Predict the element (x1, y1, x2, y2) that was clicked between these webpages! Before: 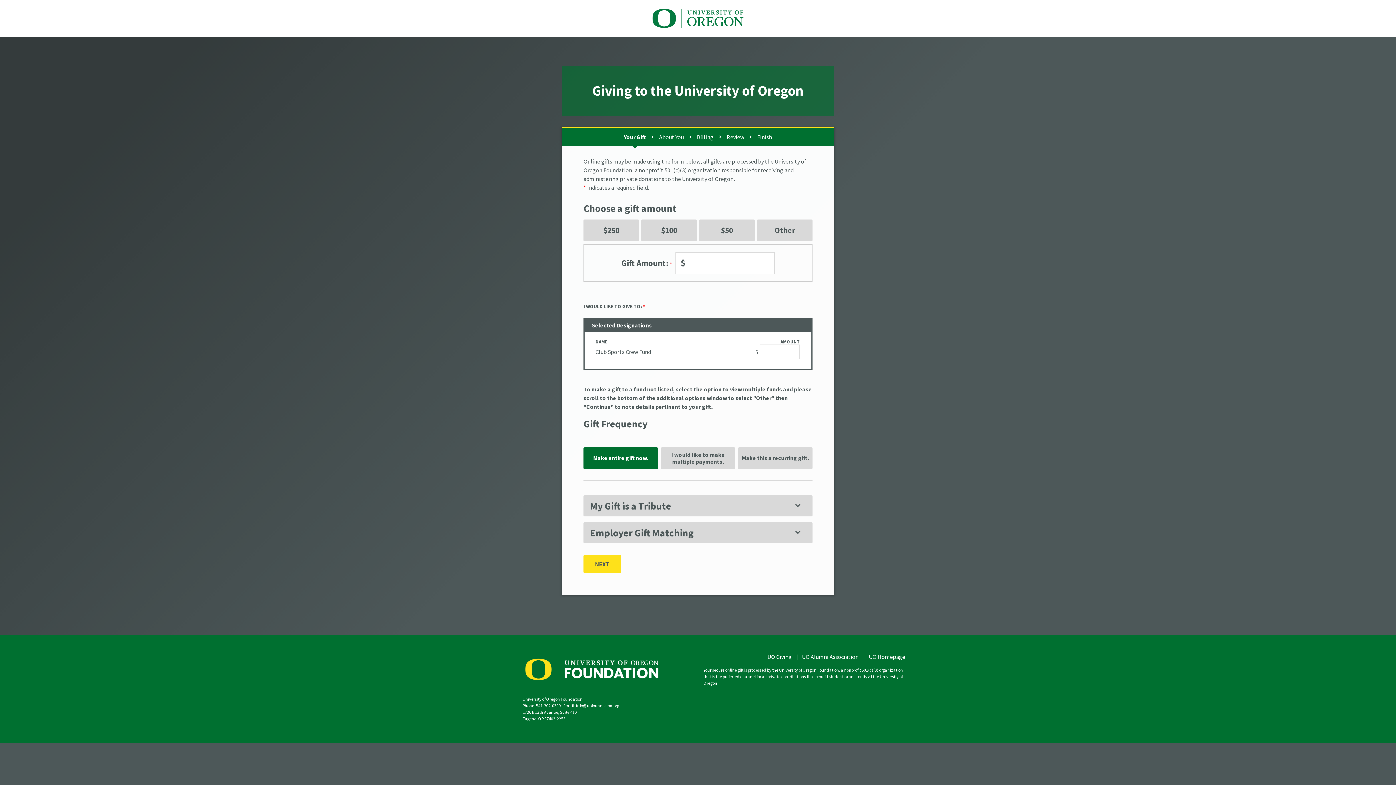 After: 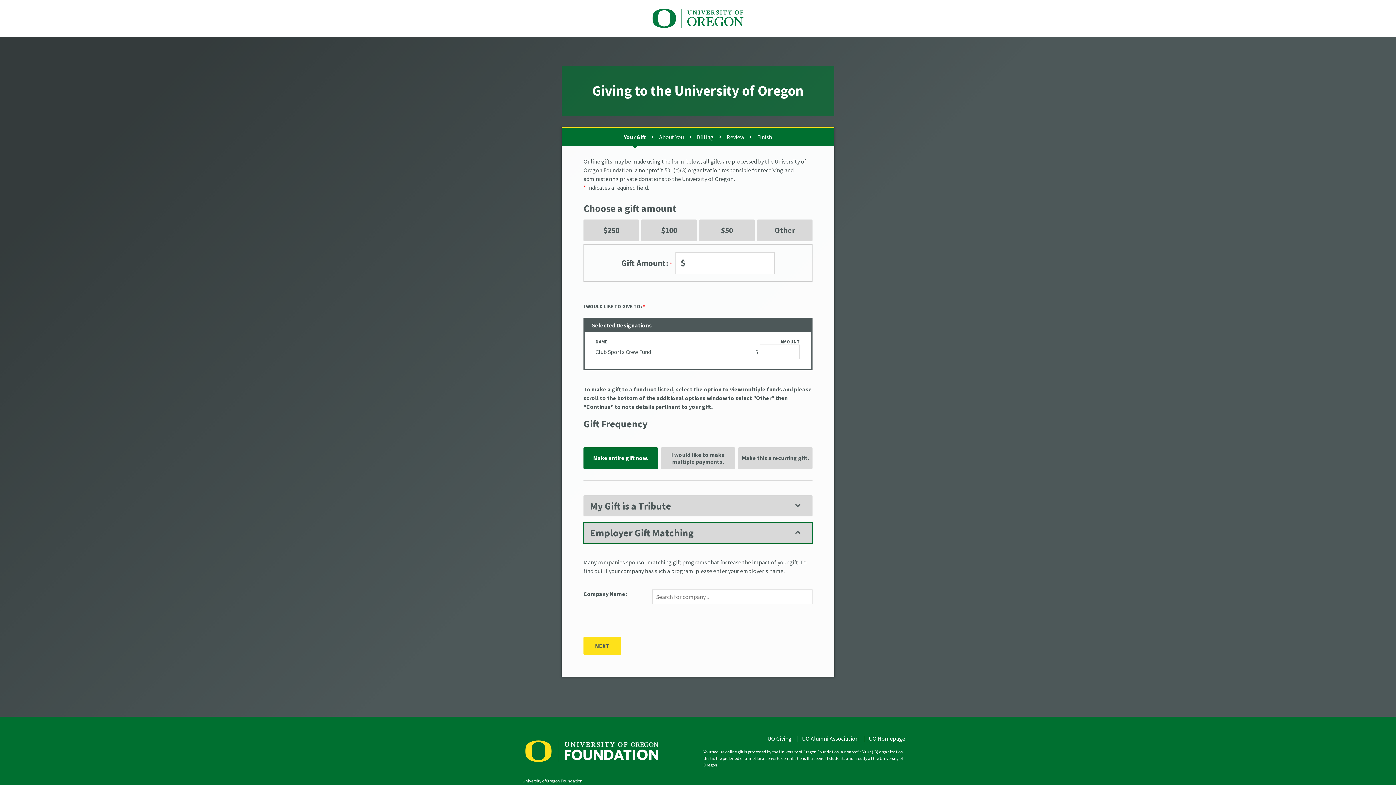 Action: label: Employer Gift Matching
Expand Category bbox: (584, 523, 812, 542)